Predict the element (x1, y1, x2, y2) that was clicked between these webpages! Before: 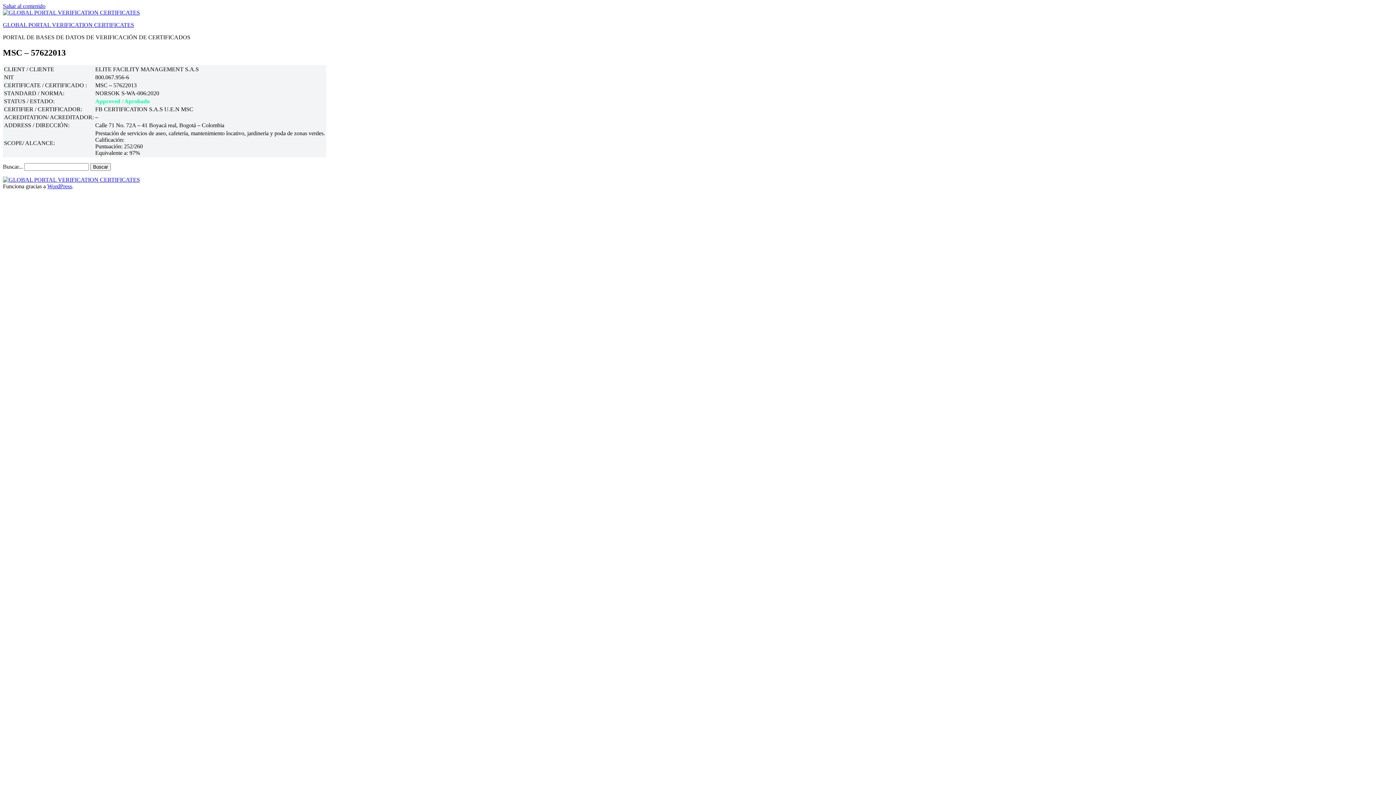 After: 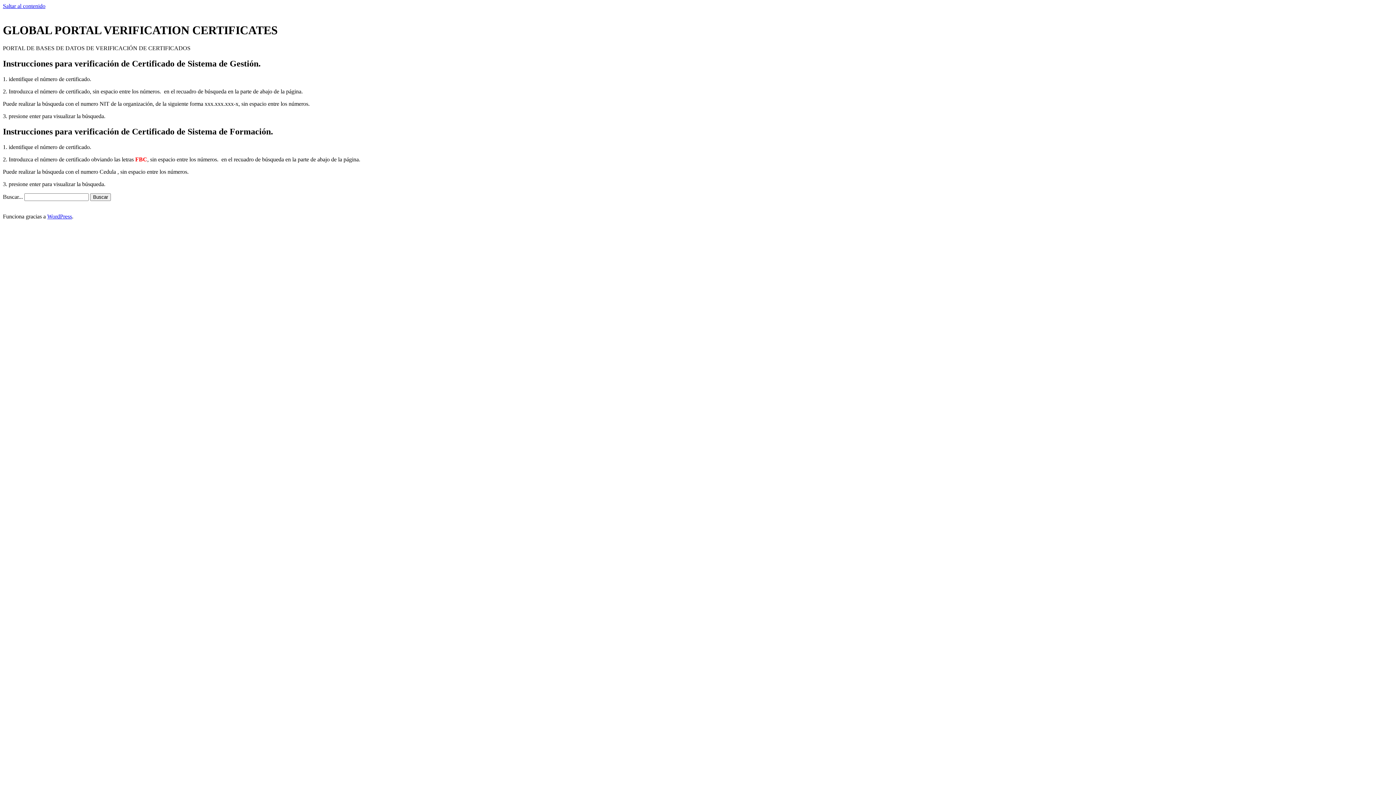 Action: label: GLOBAL PORTAL VERIFICATION CERTIFICATES bbox: (2, 21, 134, 28)